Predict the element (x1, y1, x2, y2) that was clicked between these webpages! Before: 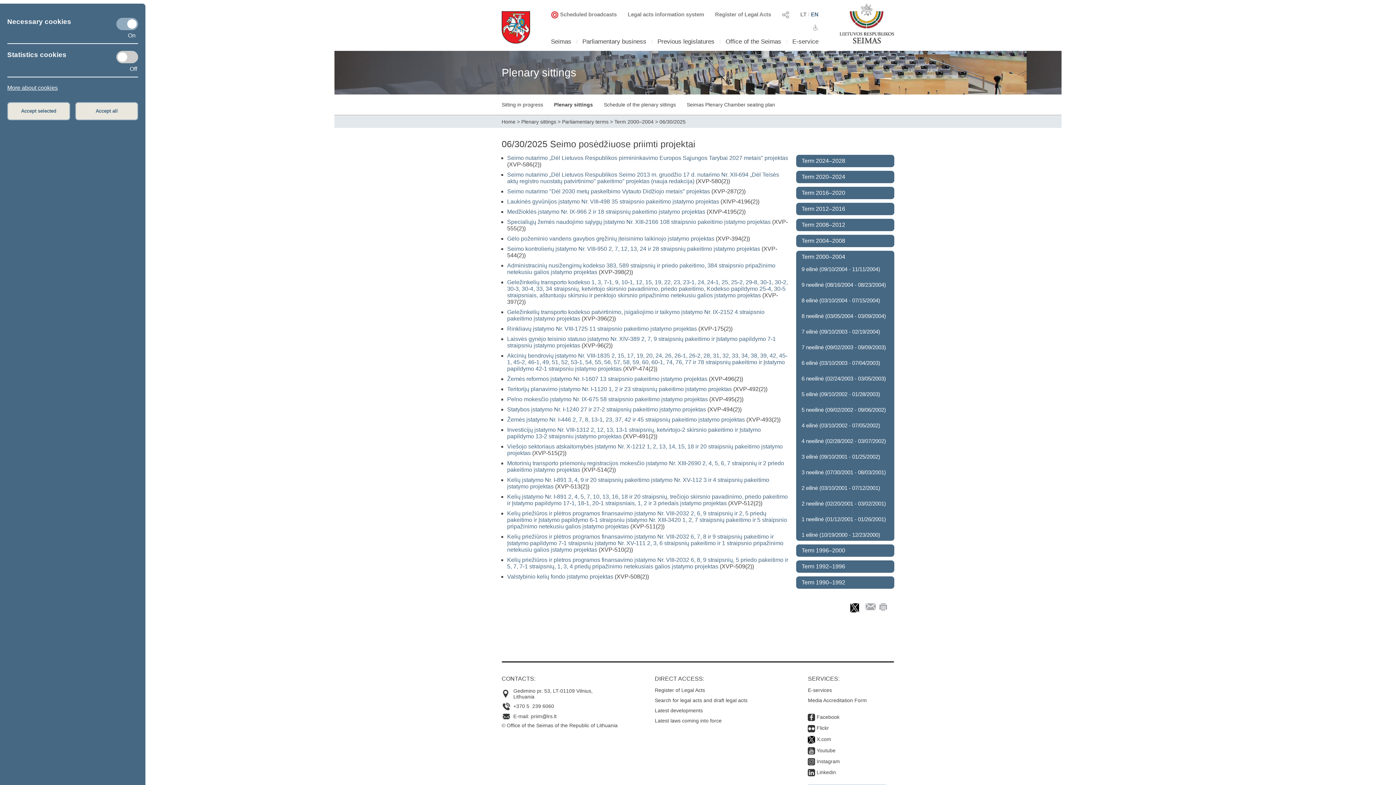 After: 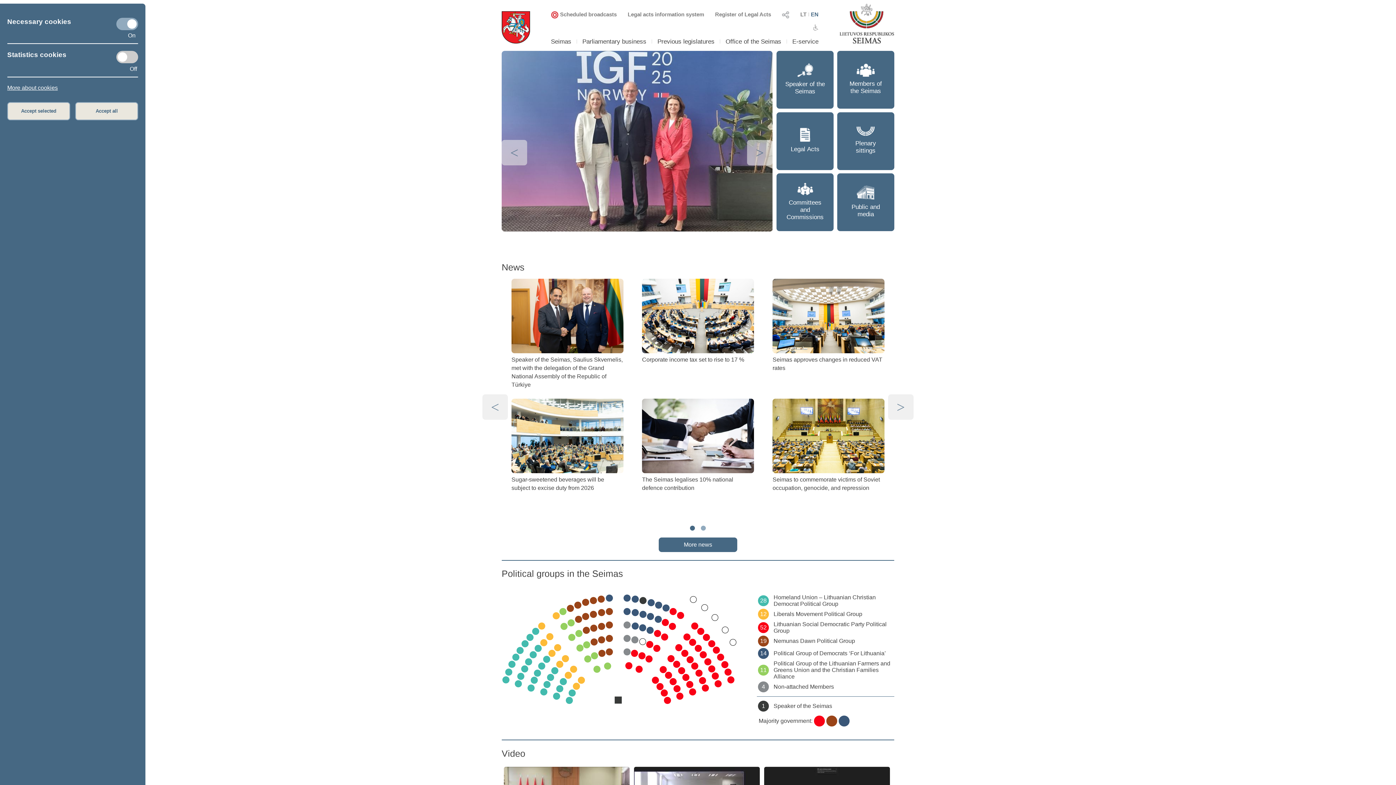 Action: bbox: (501, 118, 515, 124) label: Home